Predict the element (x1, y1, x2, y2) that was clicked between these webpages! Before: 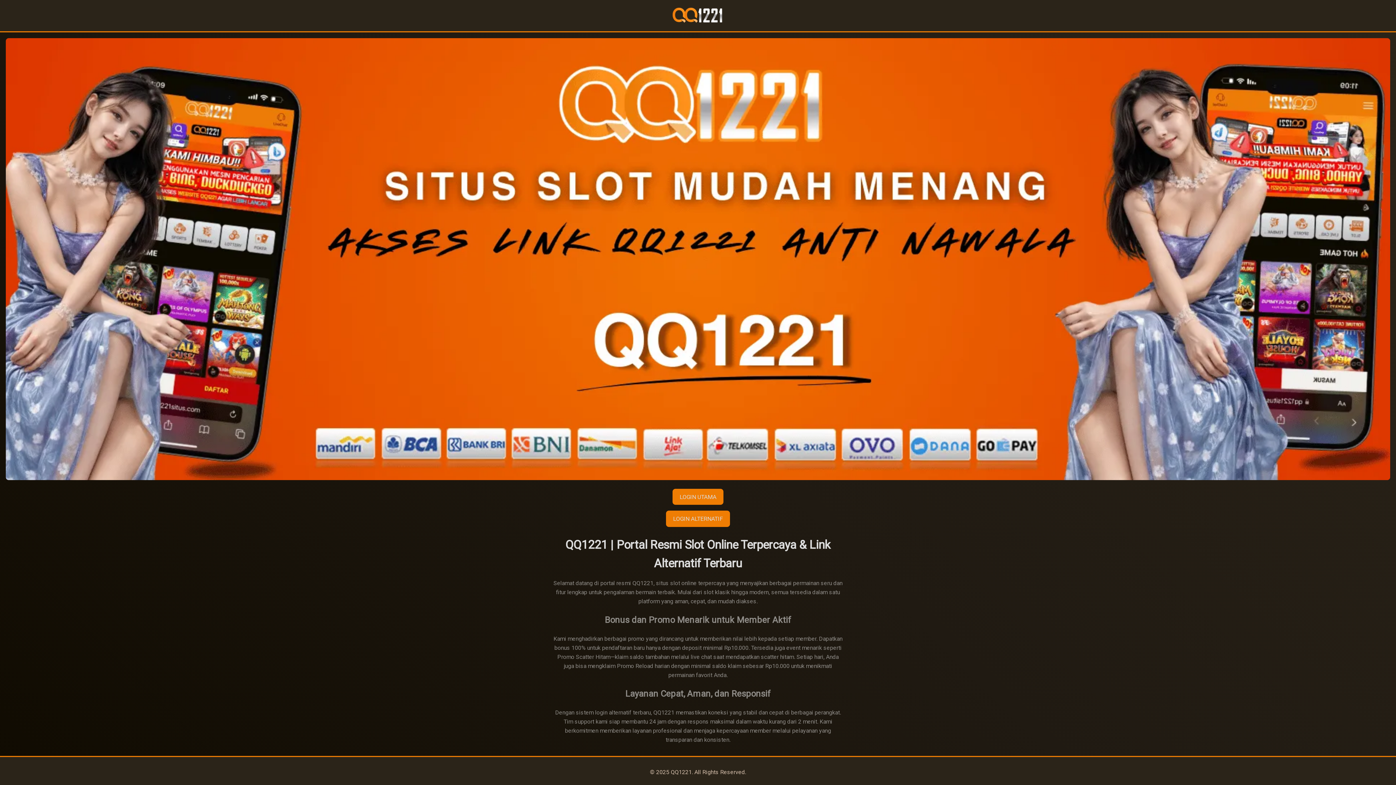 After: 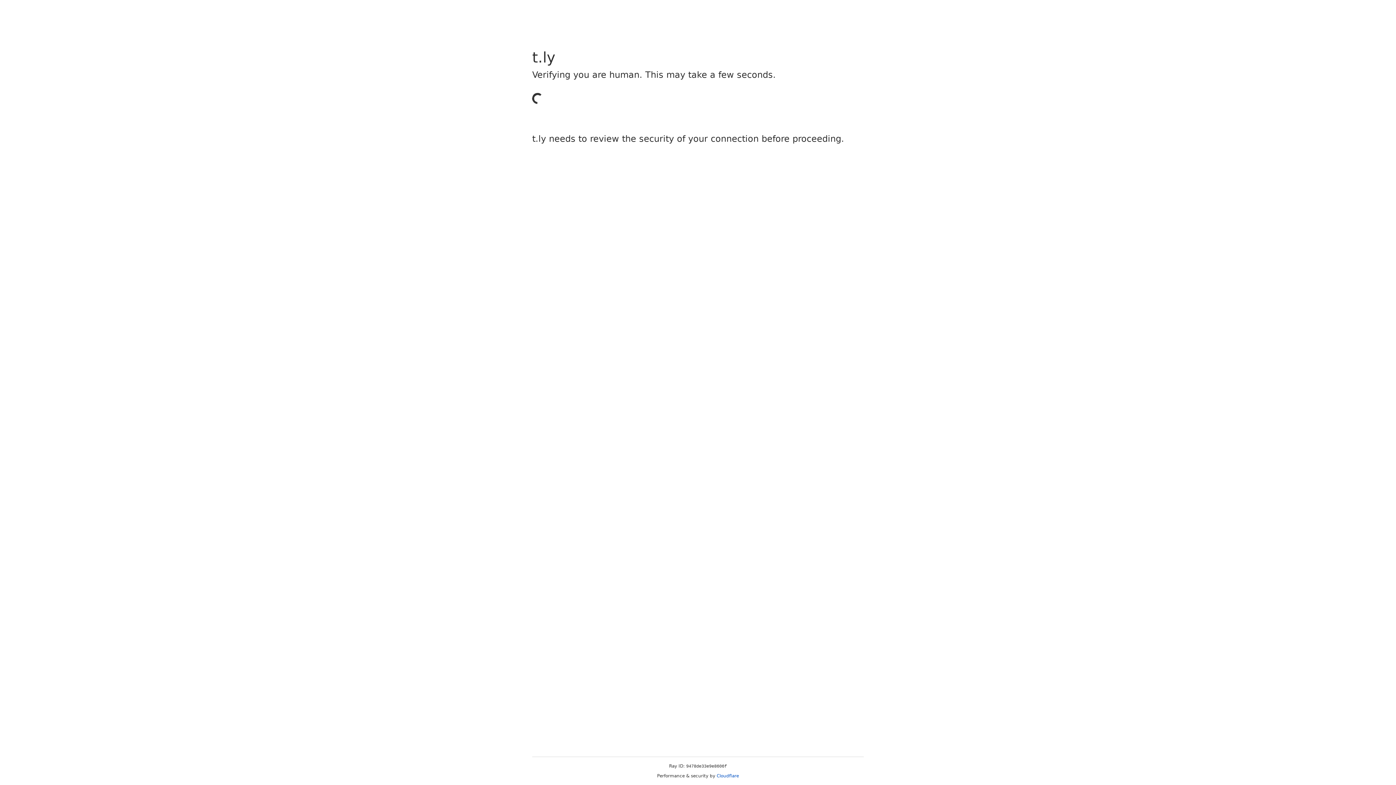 Action: bbox: (666, 511, 730, 527) label: LOGIN ALTERNATIF